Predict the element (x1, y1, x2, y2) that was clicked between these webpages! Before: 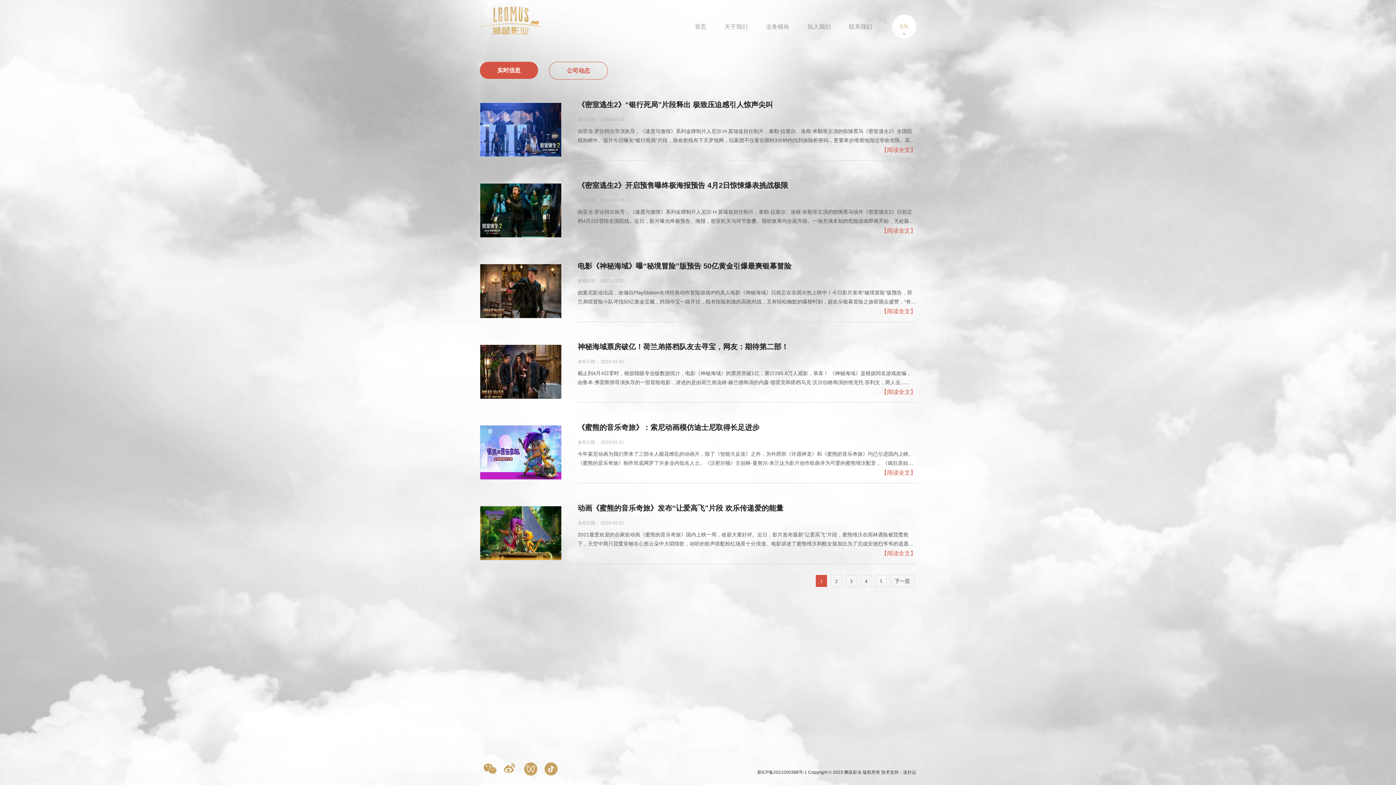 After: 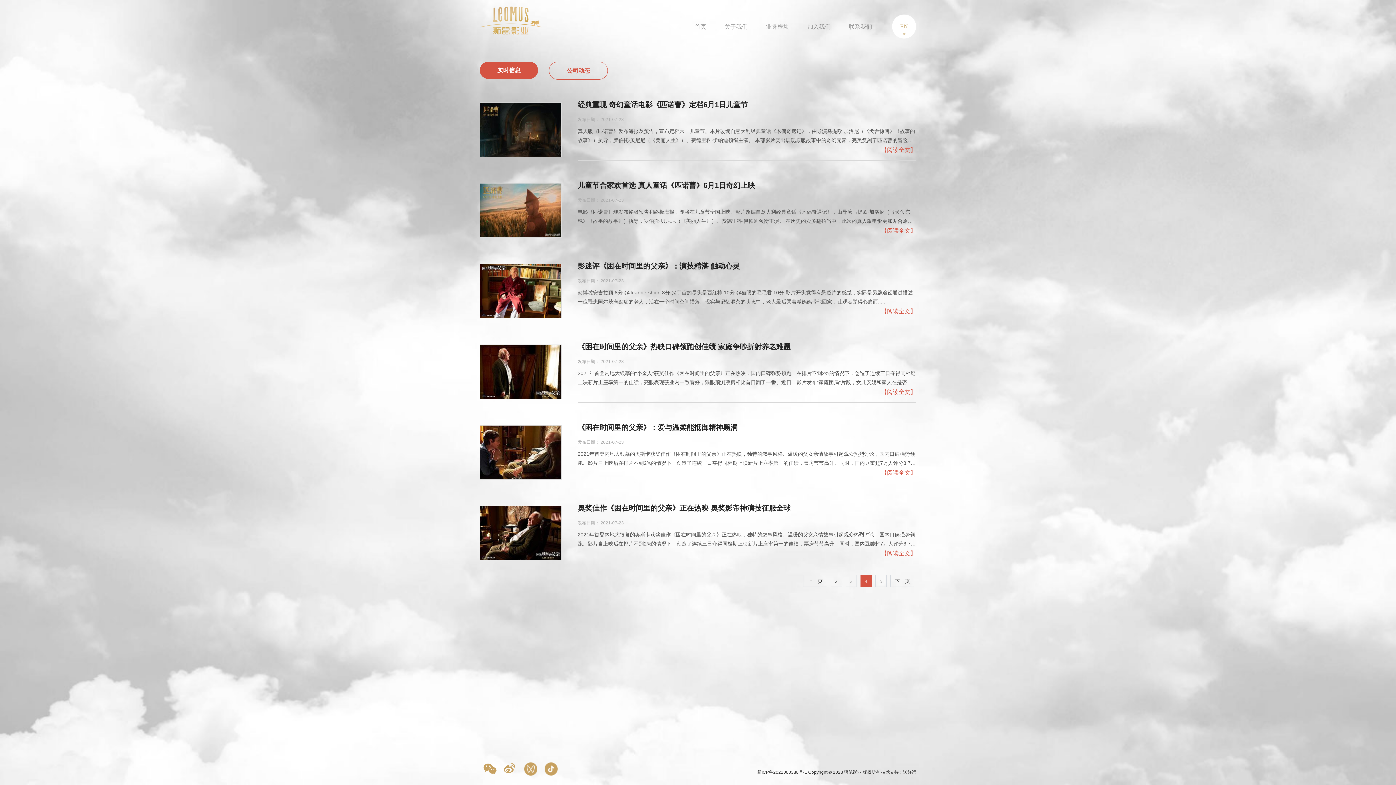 Action: label: 4 bbox: (860, 575, 872, 587)